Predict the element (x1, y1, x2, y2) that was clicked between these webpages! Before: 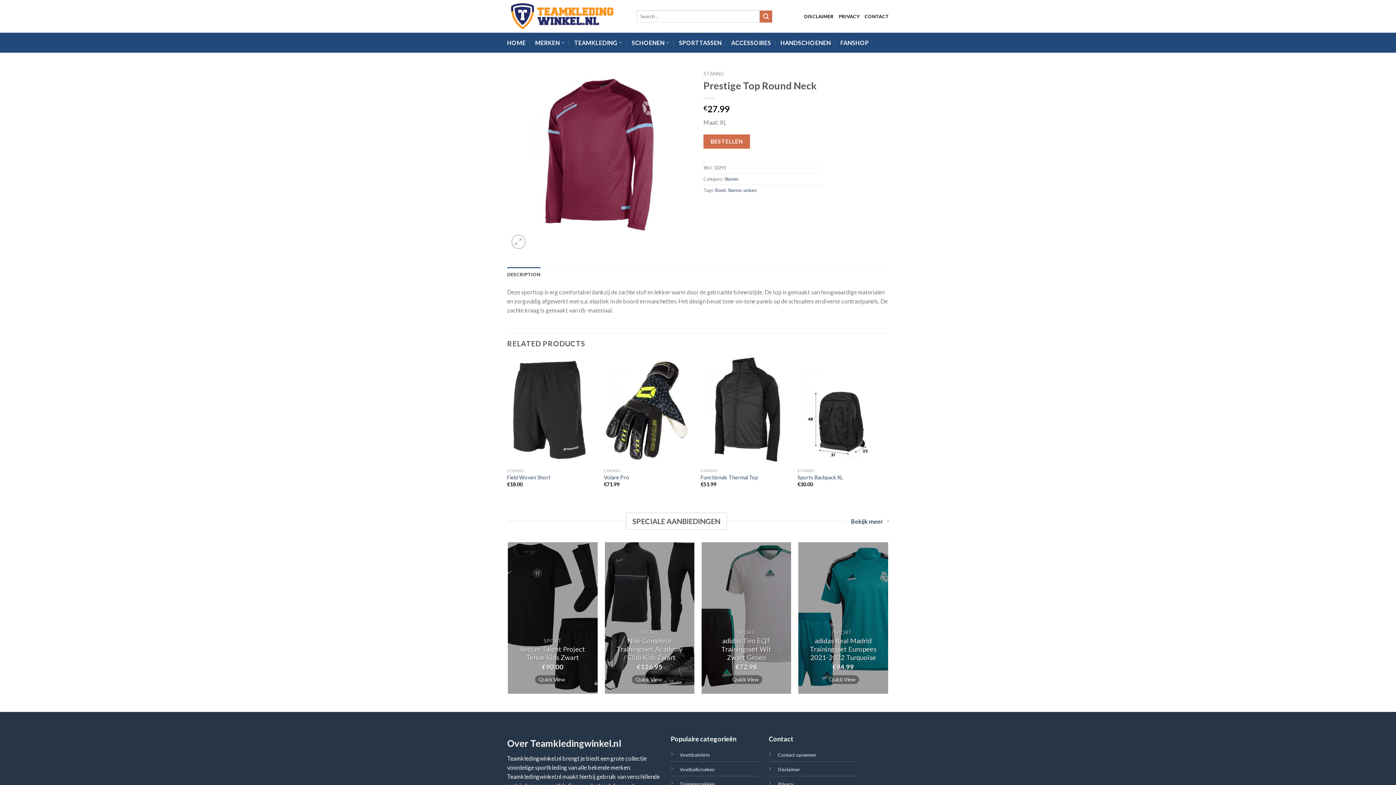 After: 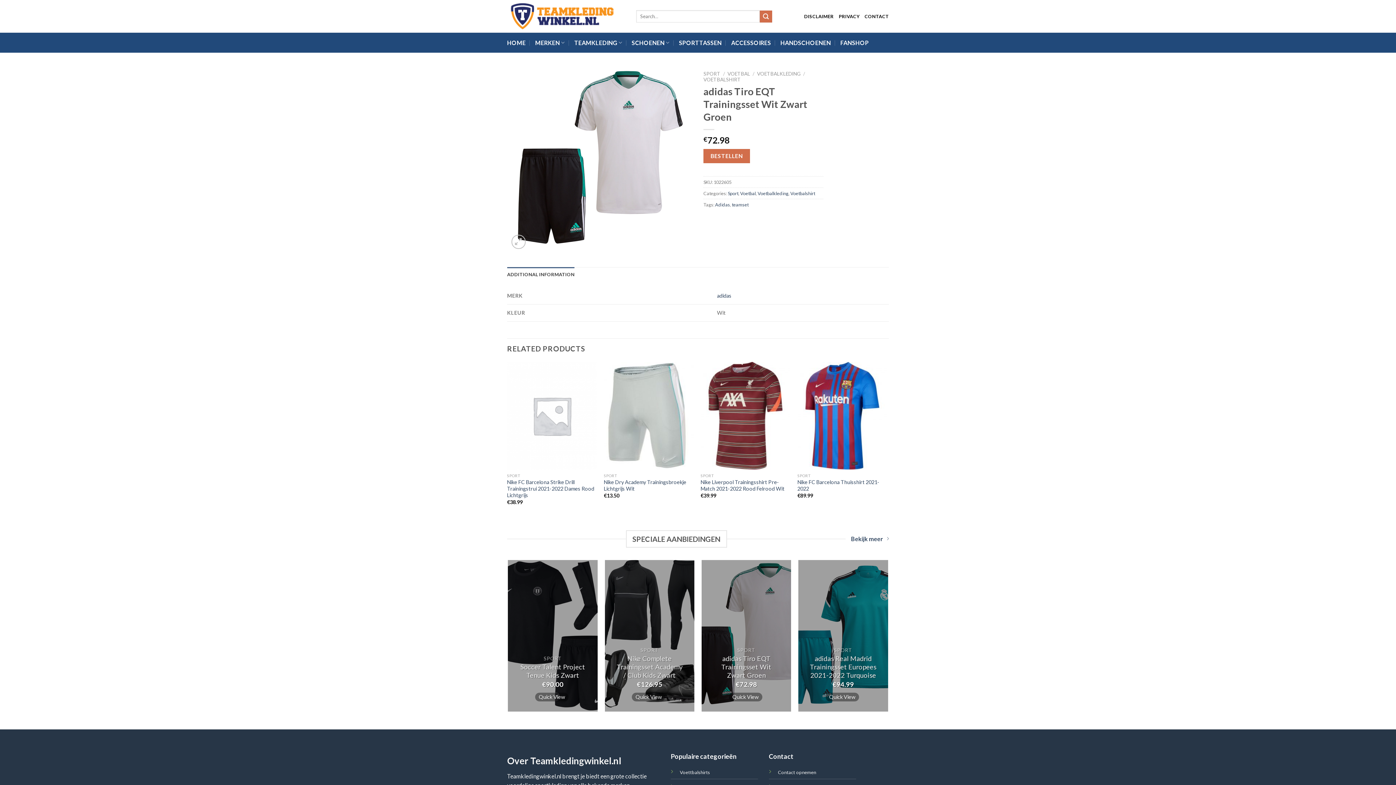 Action: bbox: (711, 637, 781, 662) label: adidas Tiro EQT Trainingsset Wit Zwart Groen